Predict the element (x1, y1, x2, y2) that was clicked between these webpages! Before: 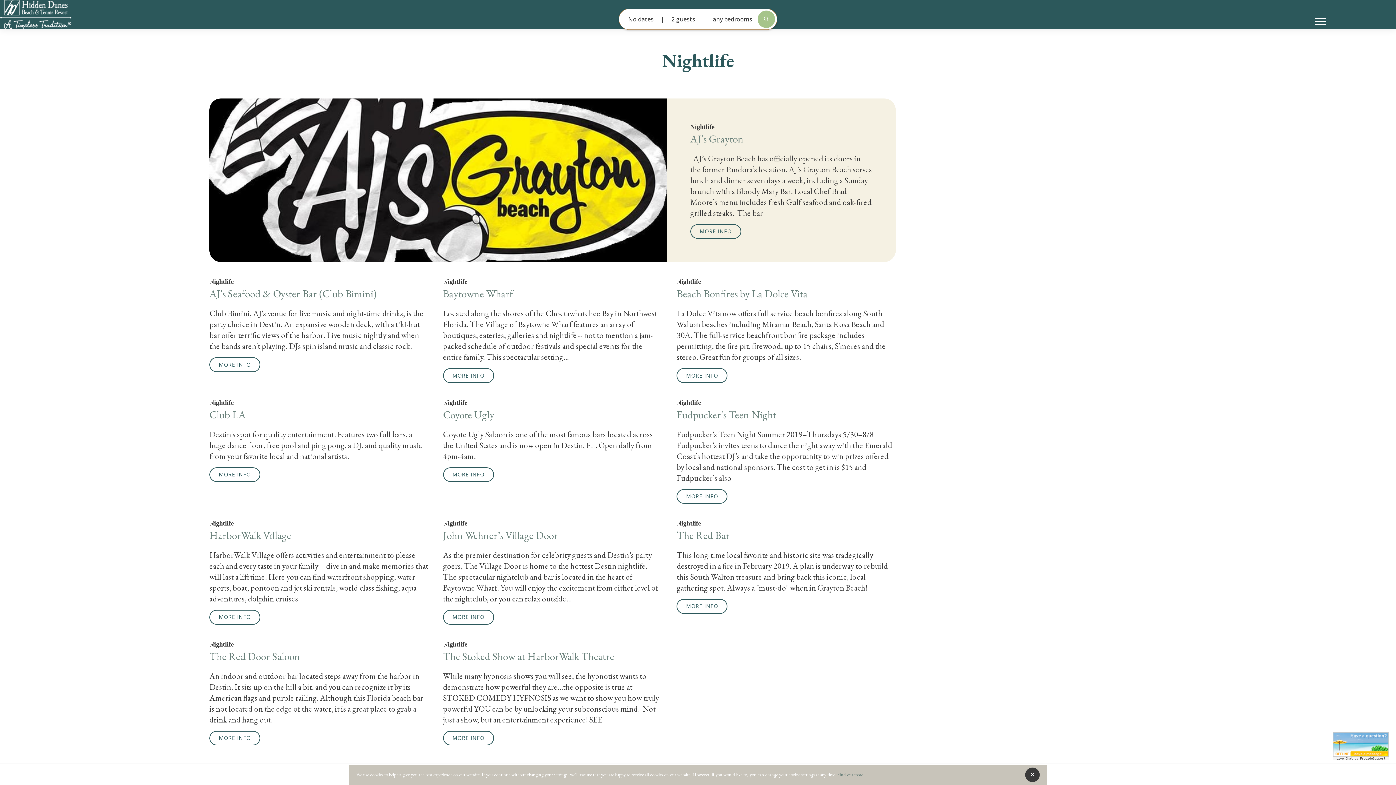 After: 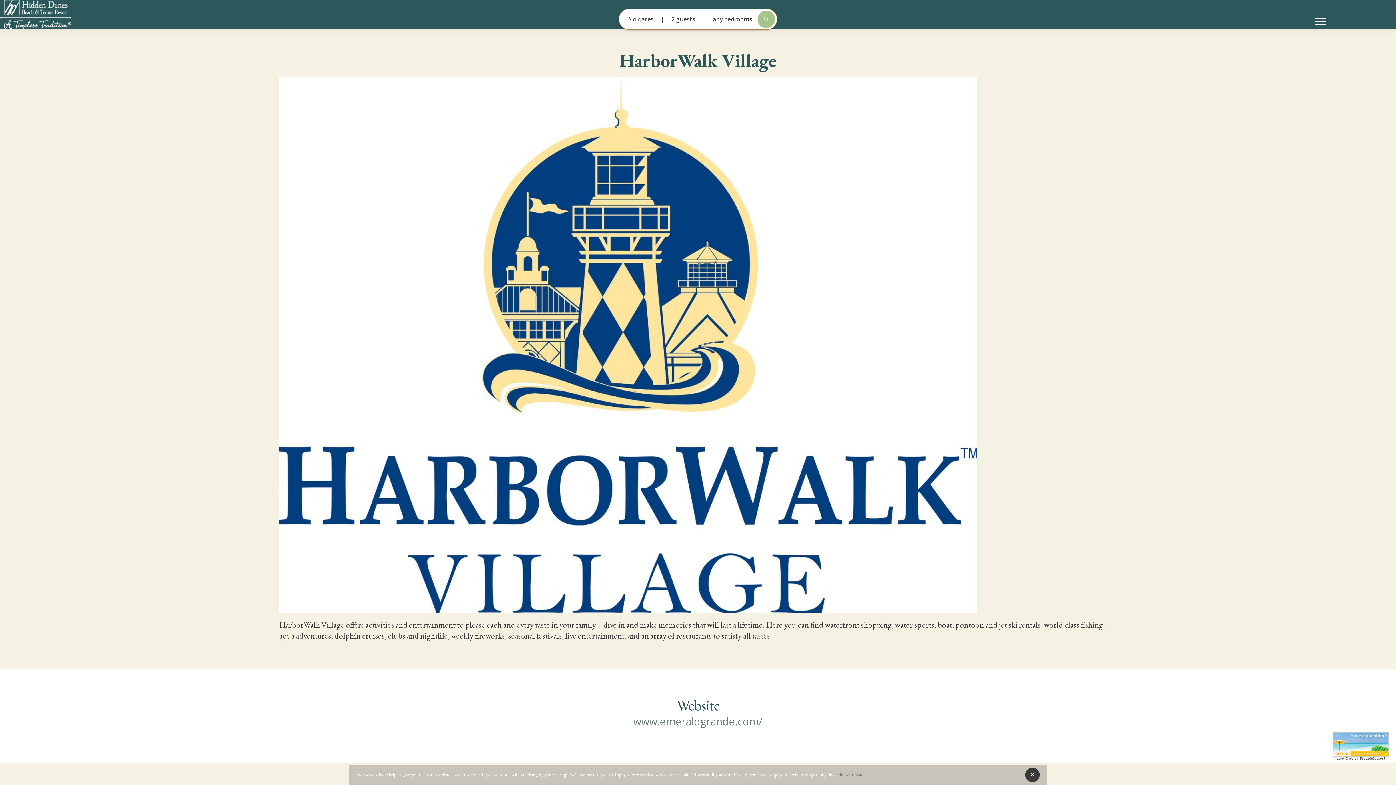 Action: label: HarborWalk Village bbox: (209, 528, 291, 542)